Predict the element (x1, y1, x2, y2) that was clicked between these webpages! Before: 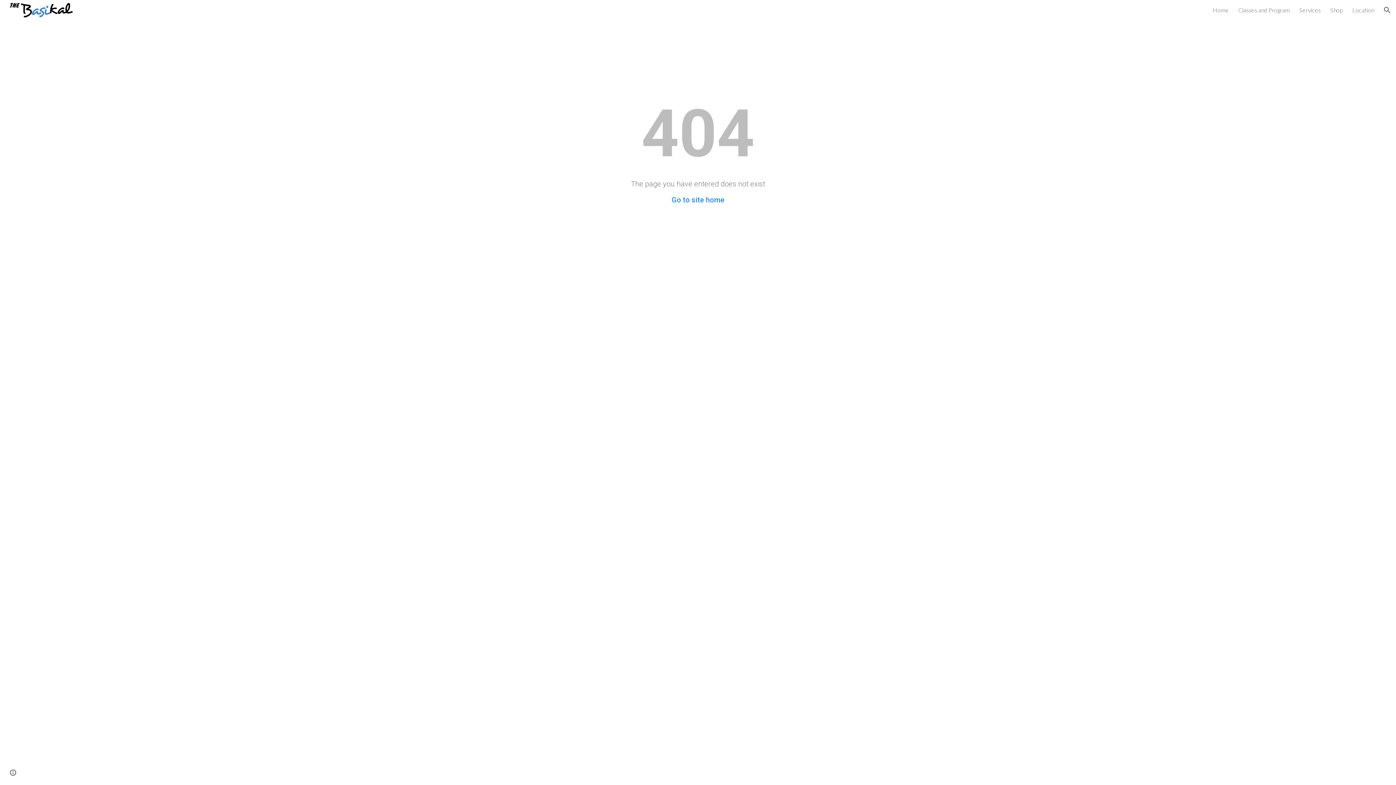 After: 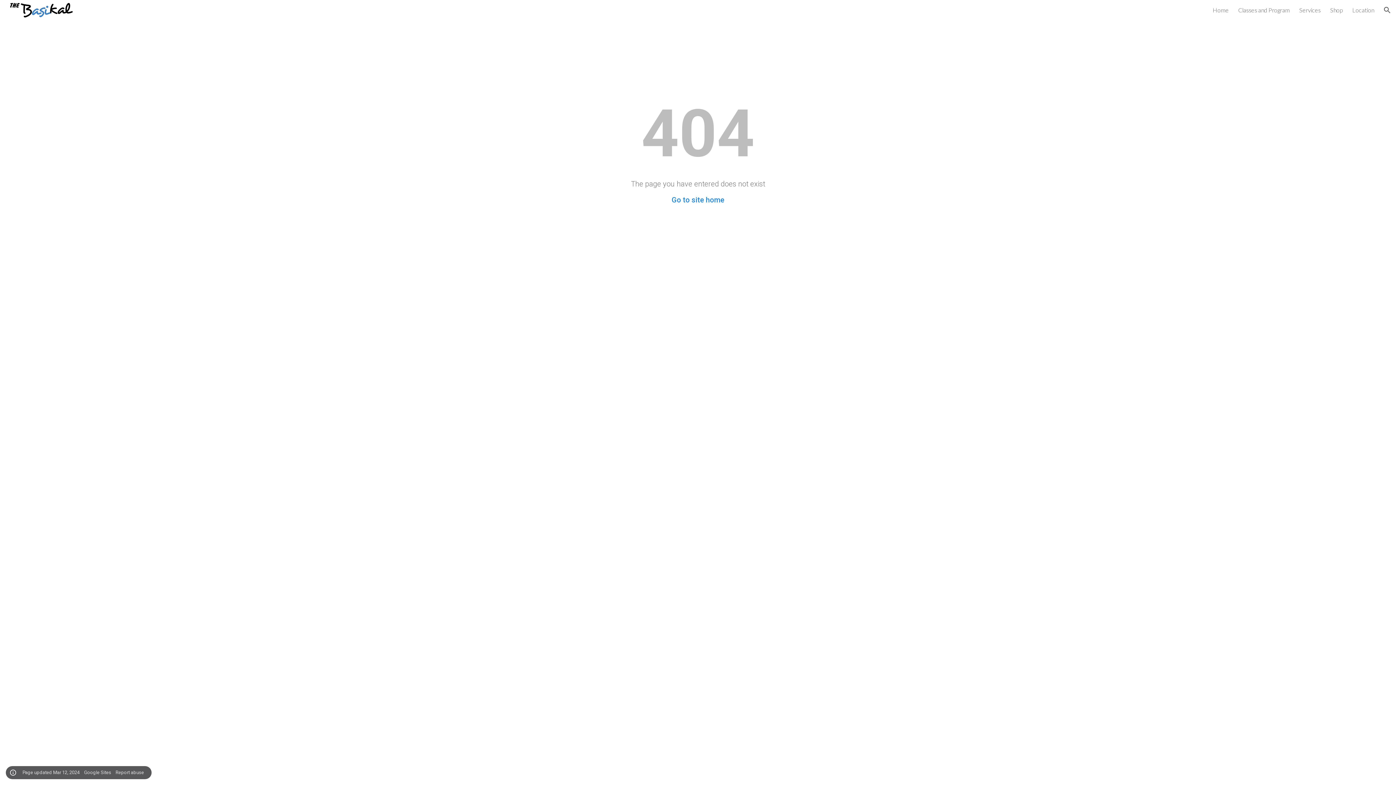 Action: bbox: (8, 768, 18, 778) label: Site actions